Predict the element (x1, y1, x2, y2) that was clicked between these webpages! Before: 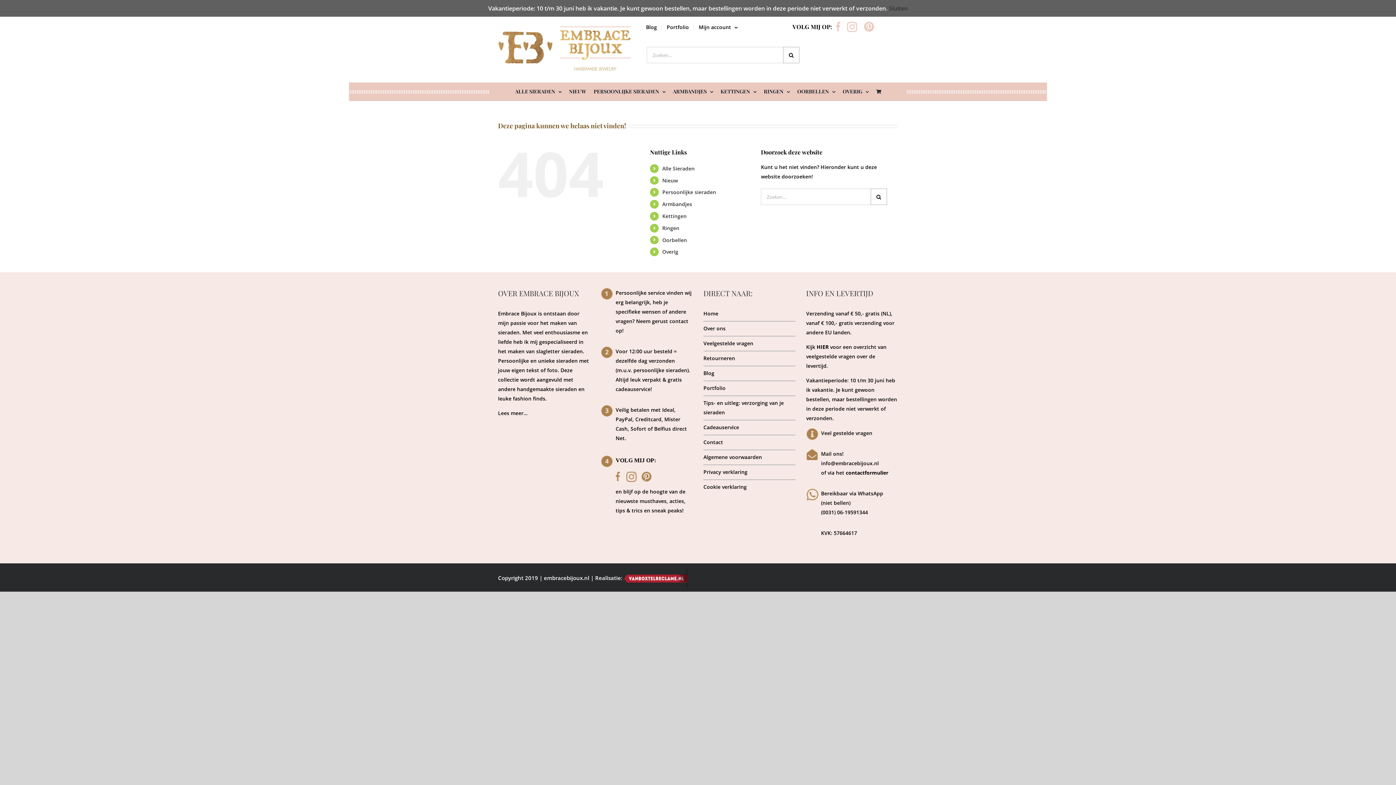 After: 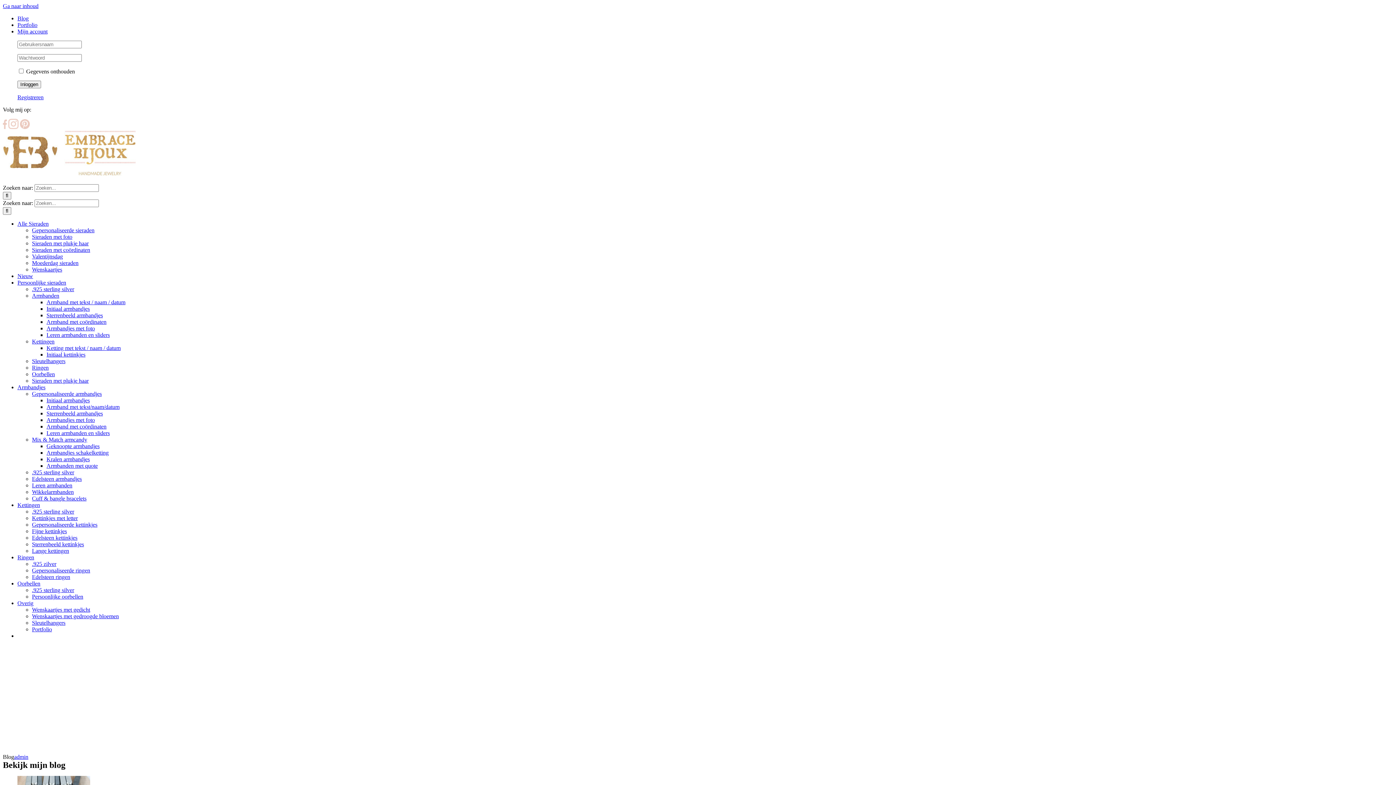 Action: bbox: (641, 24, 661, 30) label: Blog